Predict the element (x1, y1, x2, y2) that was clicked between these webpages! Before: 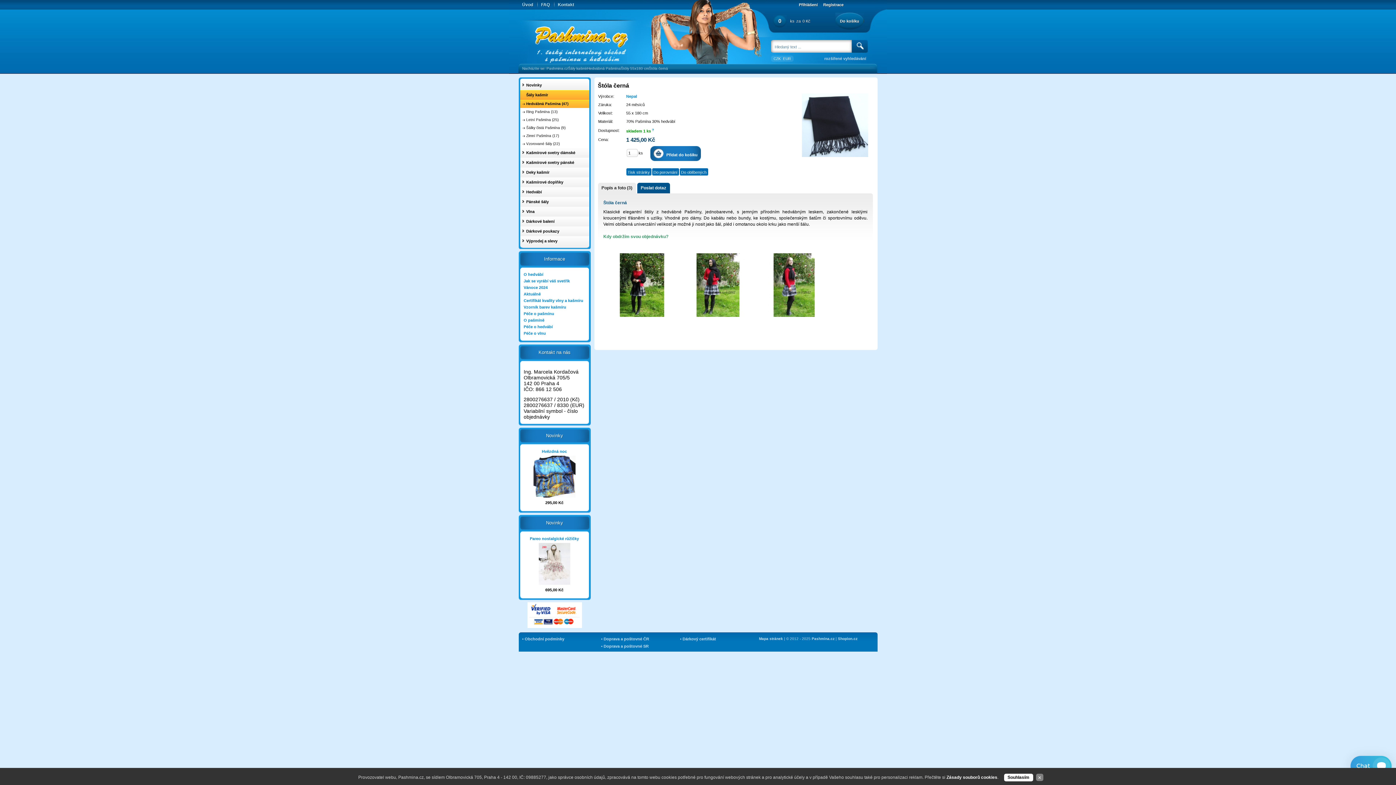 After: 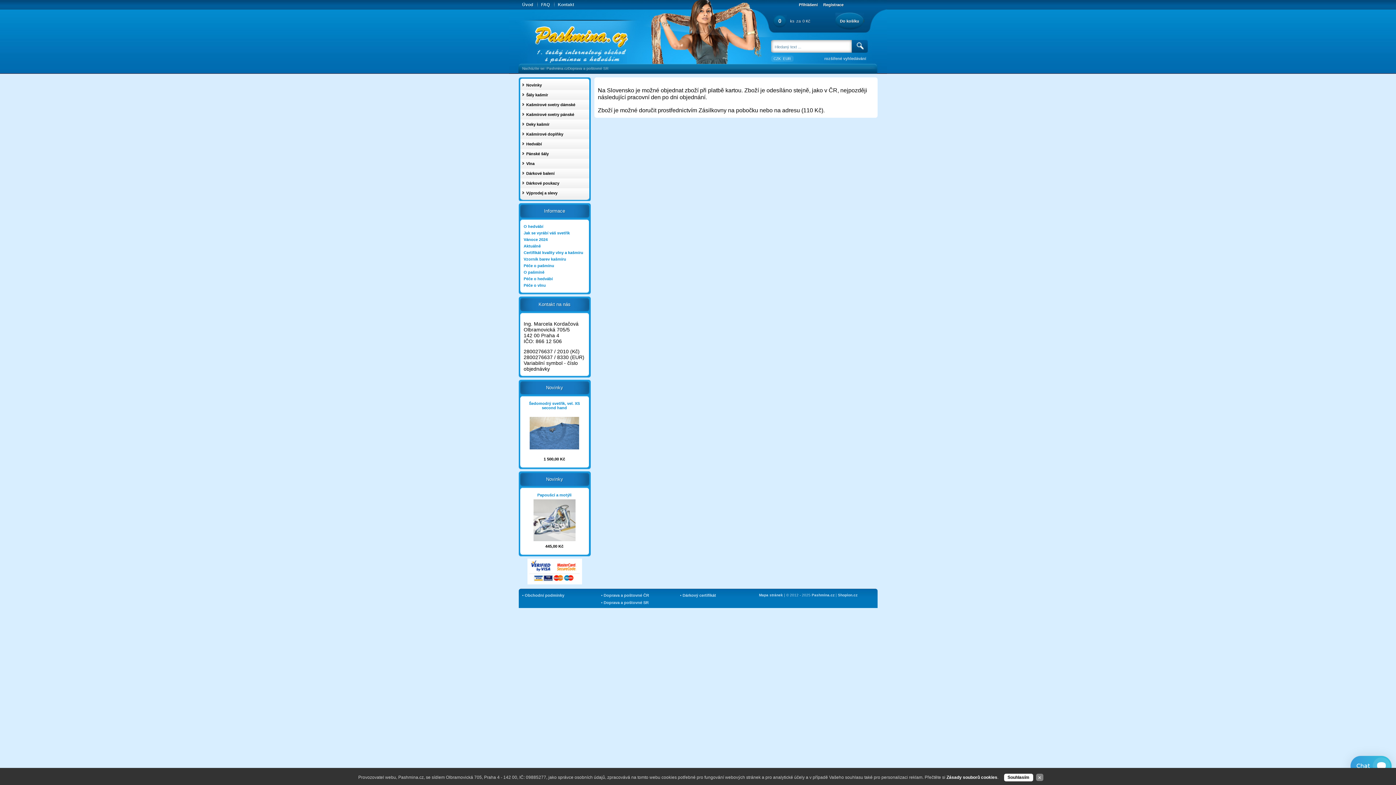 Action: label: Doprava a poštovné SR bbox: (603, 644, 648, 648)